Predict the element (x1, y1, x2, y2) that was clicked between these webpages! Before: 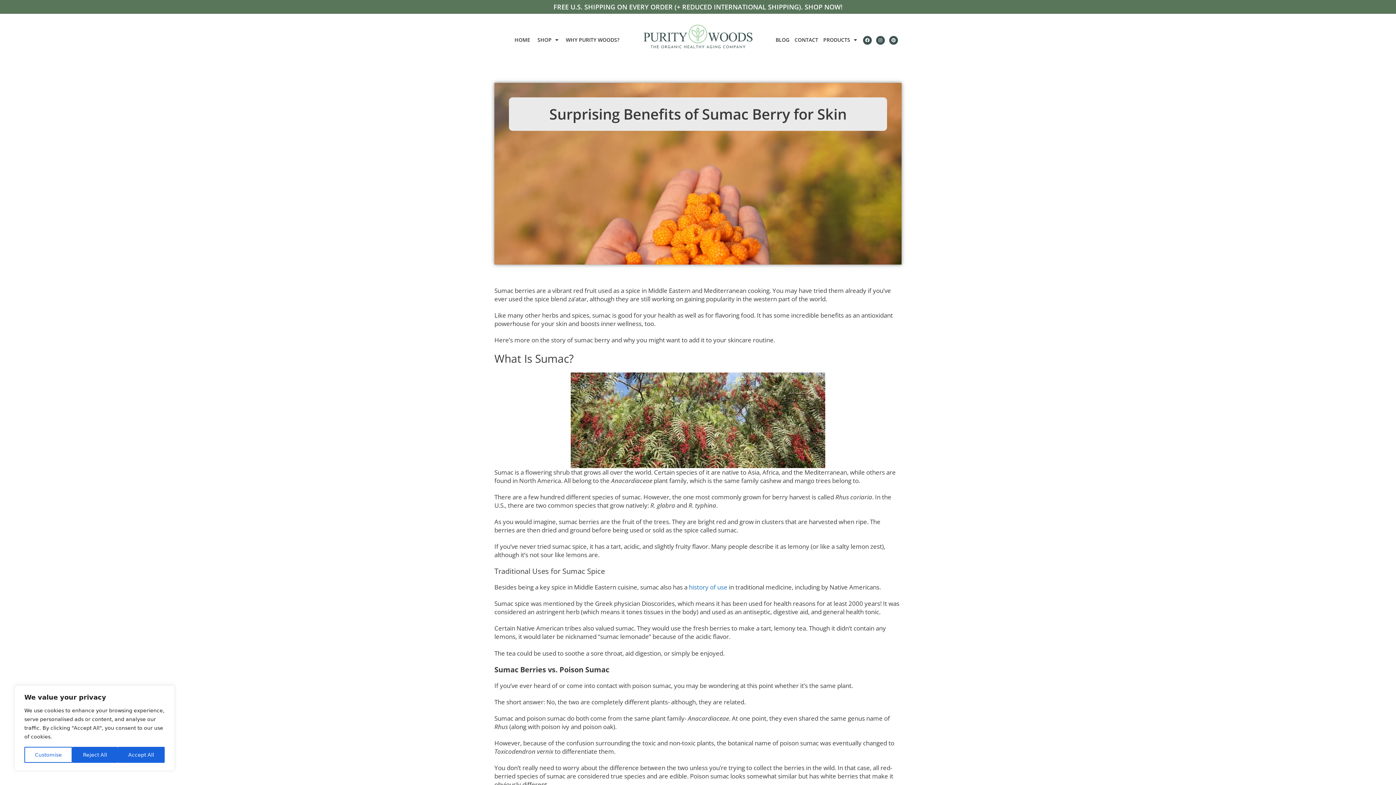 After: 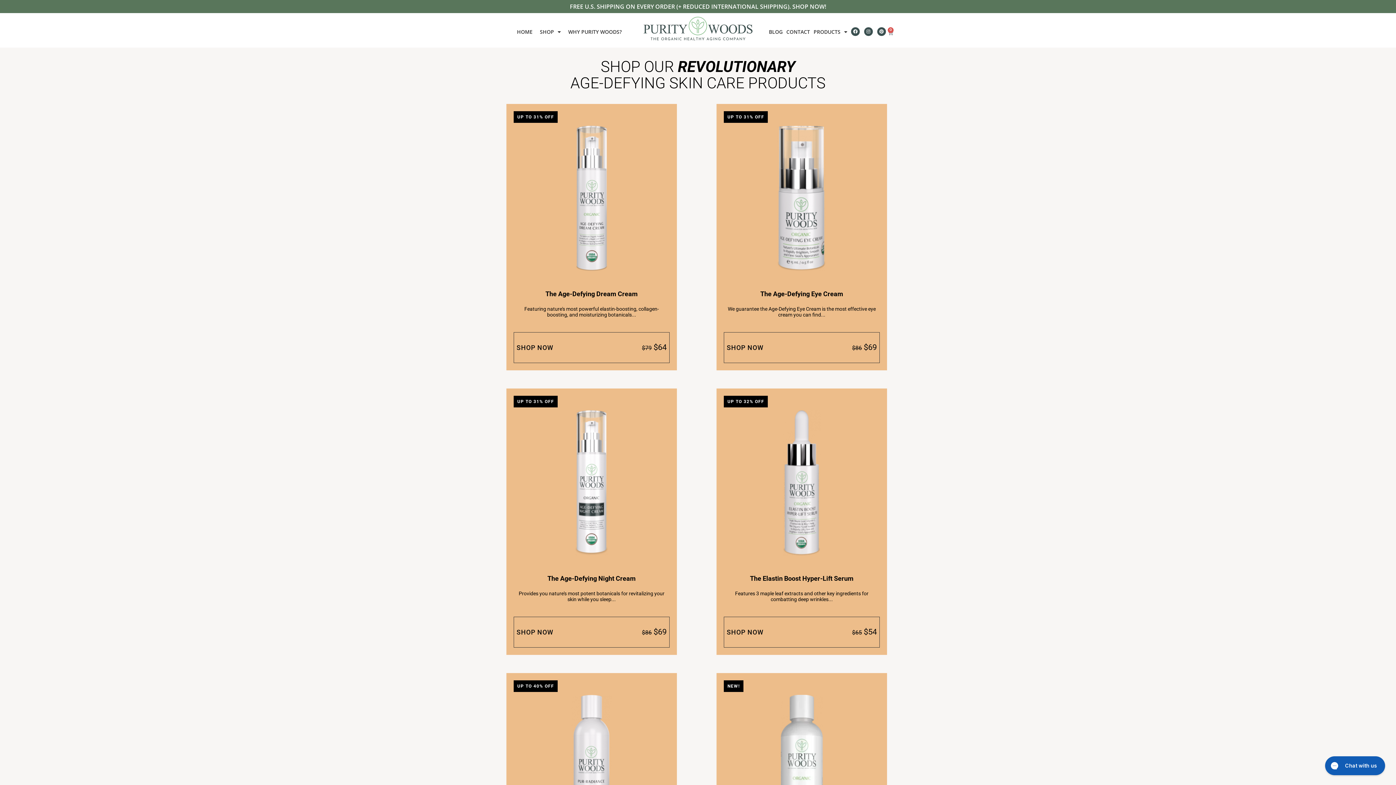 Action: label: FREE U.S. SHIPPING ON EVERY ORDER (+ REDUCED INTERNATIONAL SHIPPING). SHOP NOW! bbox: (553, 2, 842, 11)